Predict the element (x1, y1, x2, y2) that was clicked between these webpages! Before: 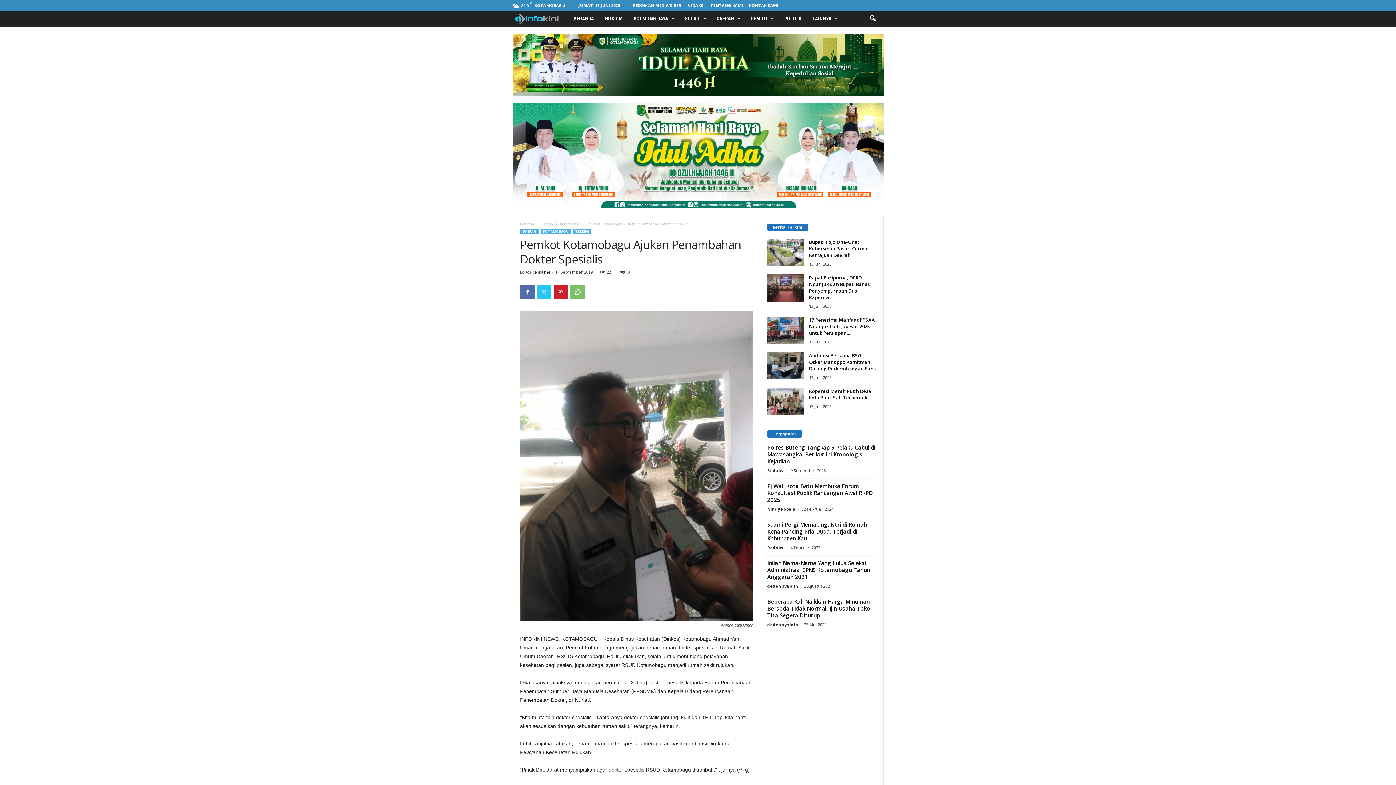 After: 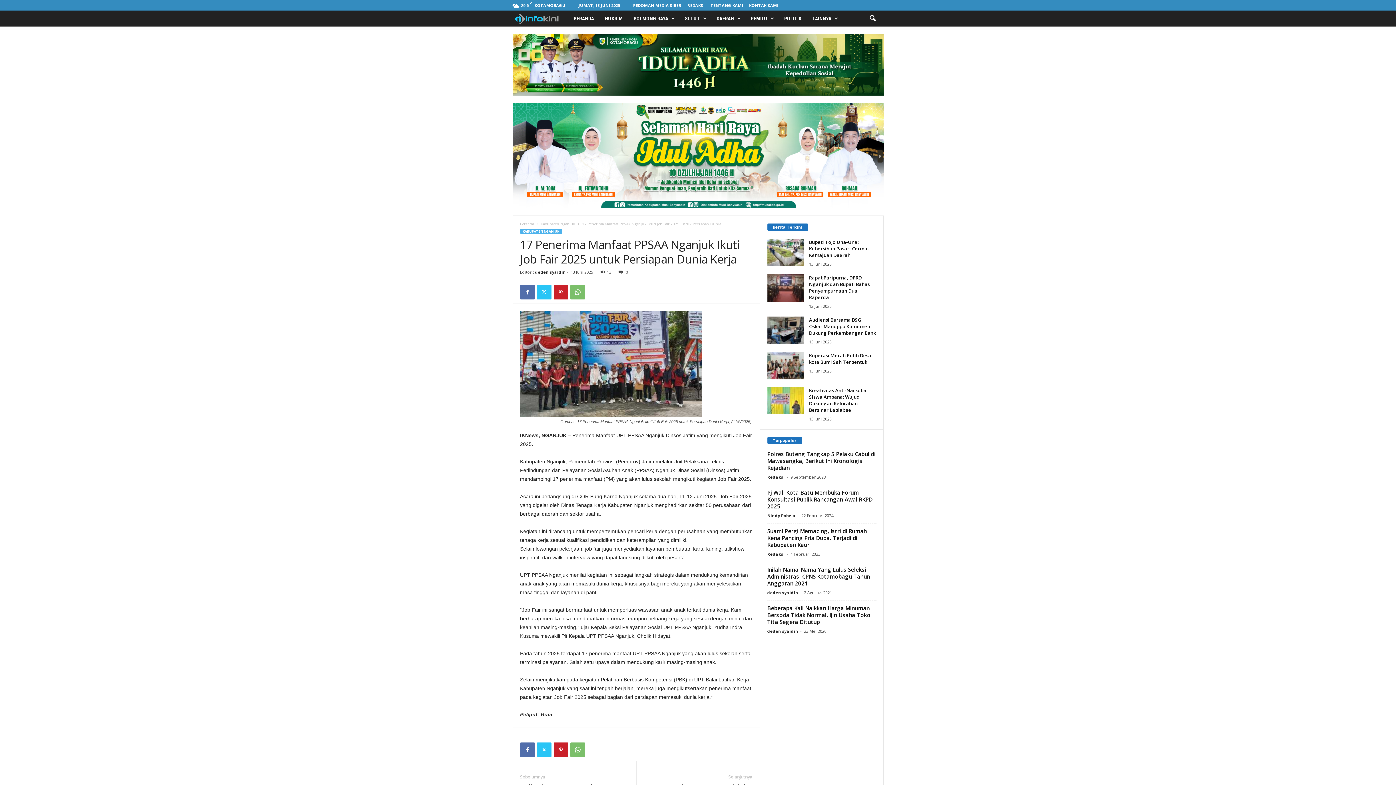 Action: bbox: (767, 316, 803, 343)